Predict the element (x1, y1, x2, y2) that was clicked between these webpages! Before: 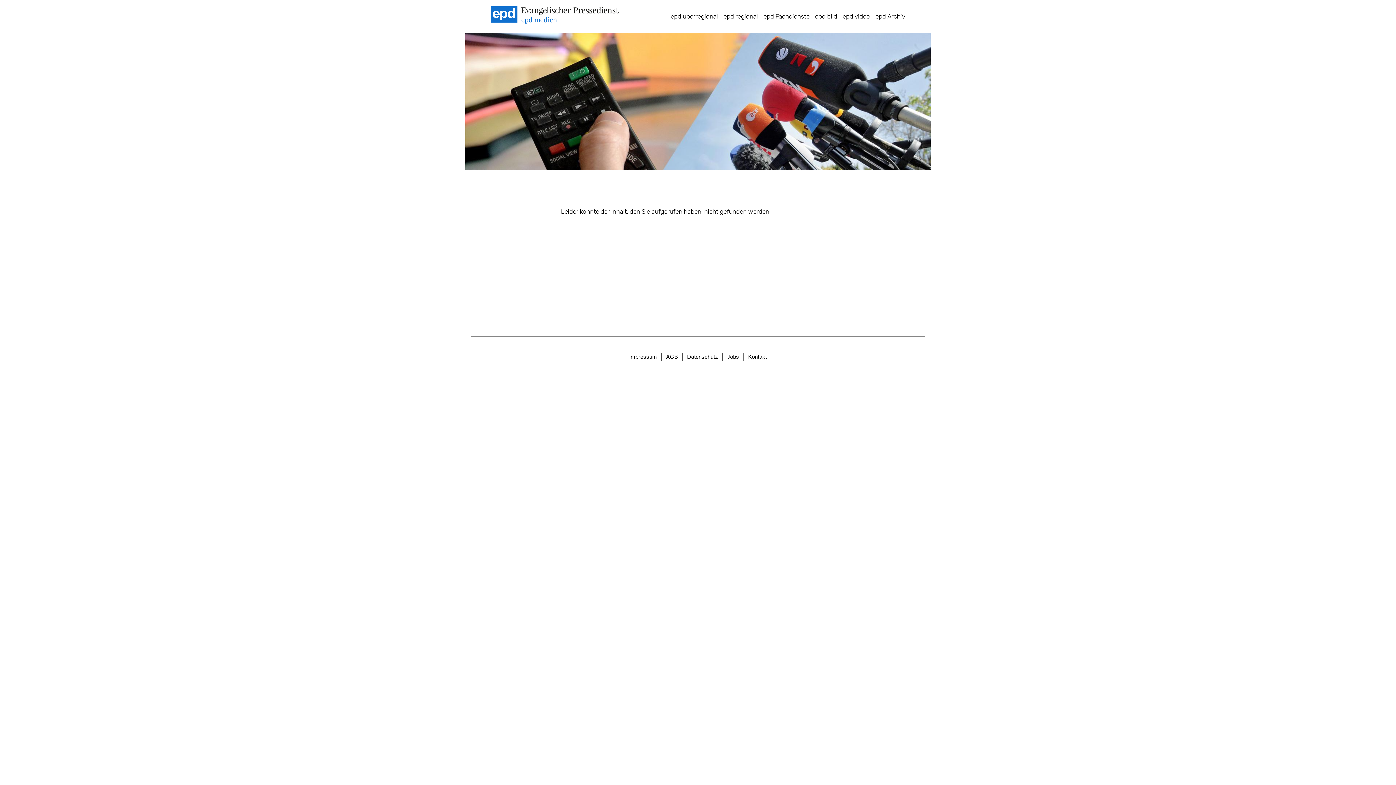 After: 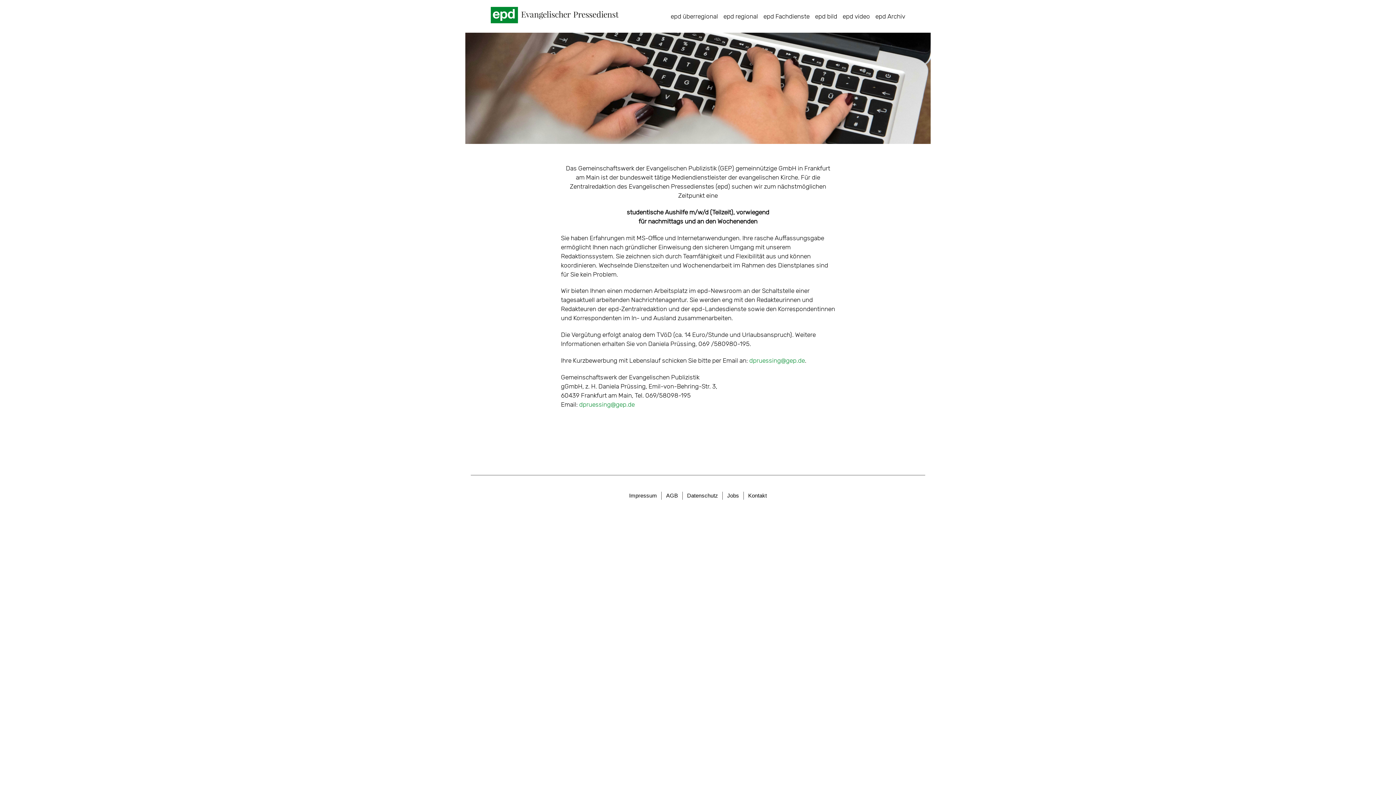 Action: bbox: (722, 353, 744, 361) label: Jobs